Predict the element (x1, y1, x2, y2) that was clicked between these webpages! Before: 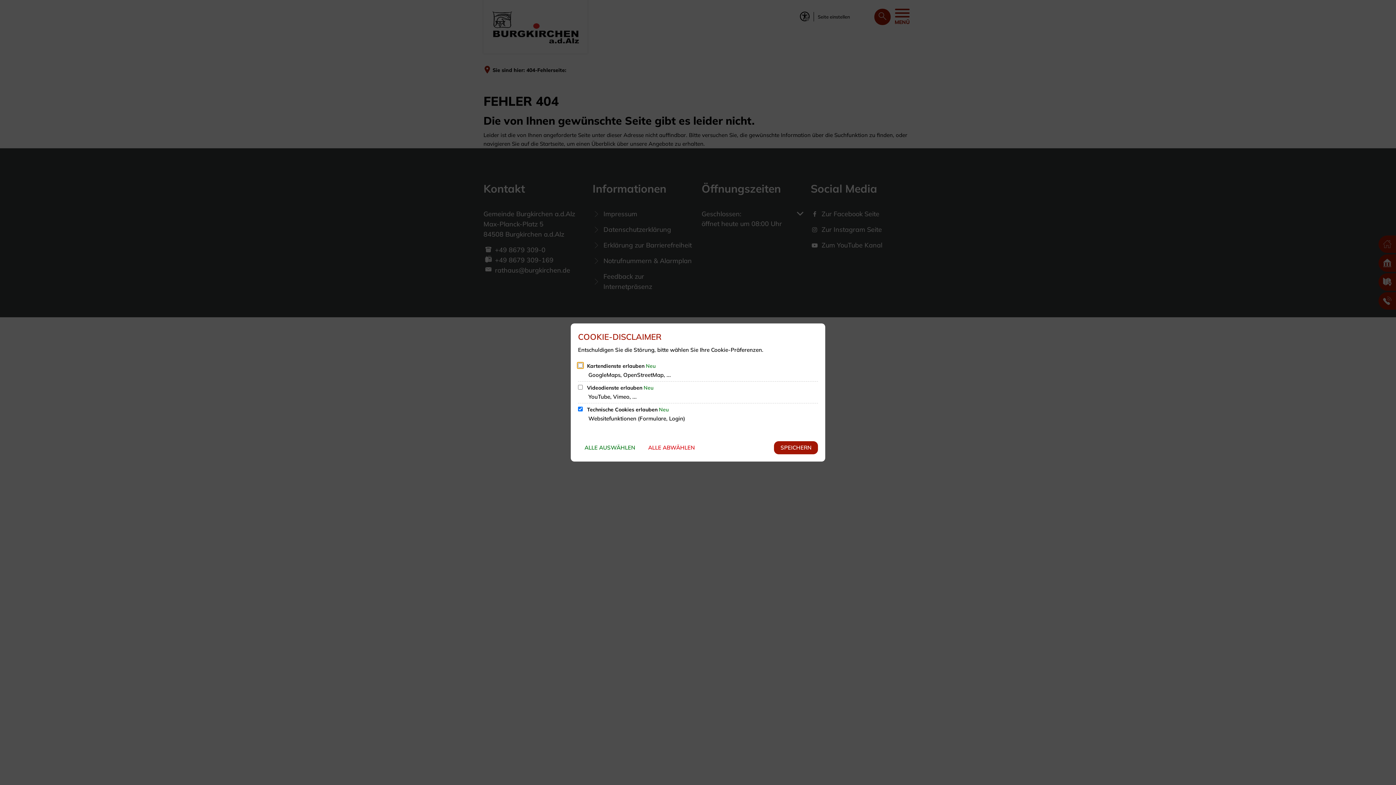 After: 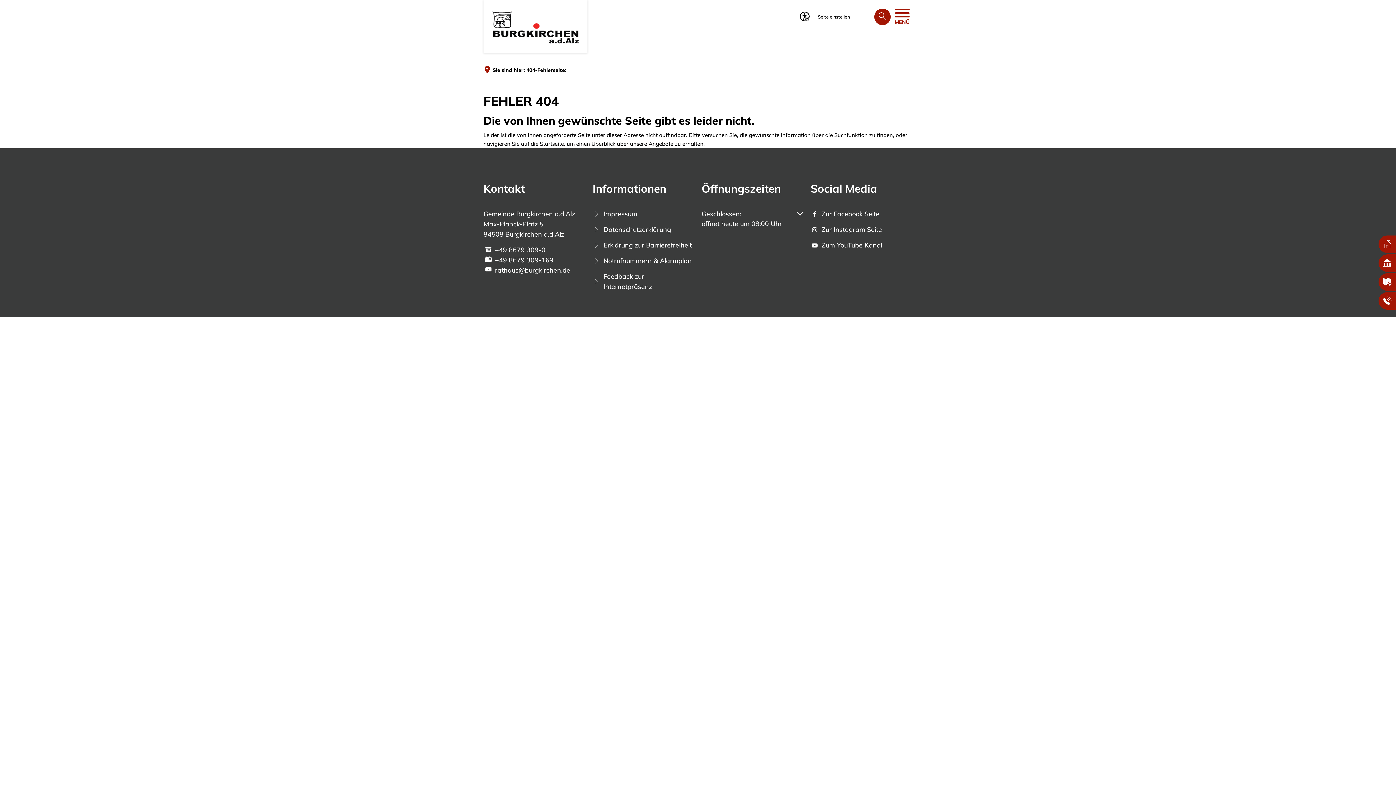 Action: label: SPEICHERN bbox: (774, 441, 818, 454)